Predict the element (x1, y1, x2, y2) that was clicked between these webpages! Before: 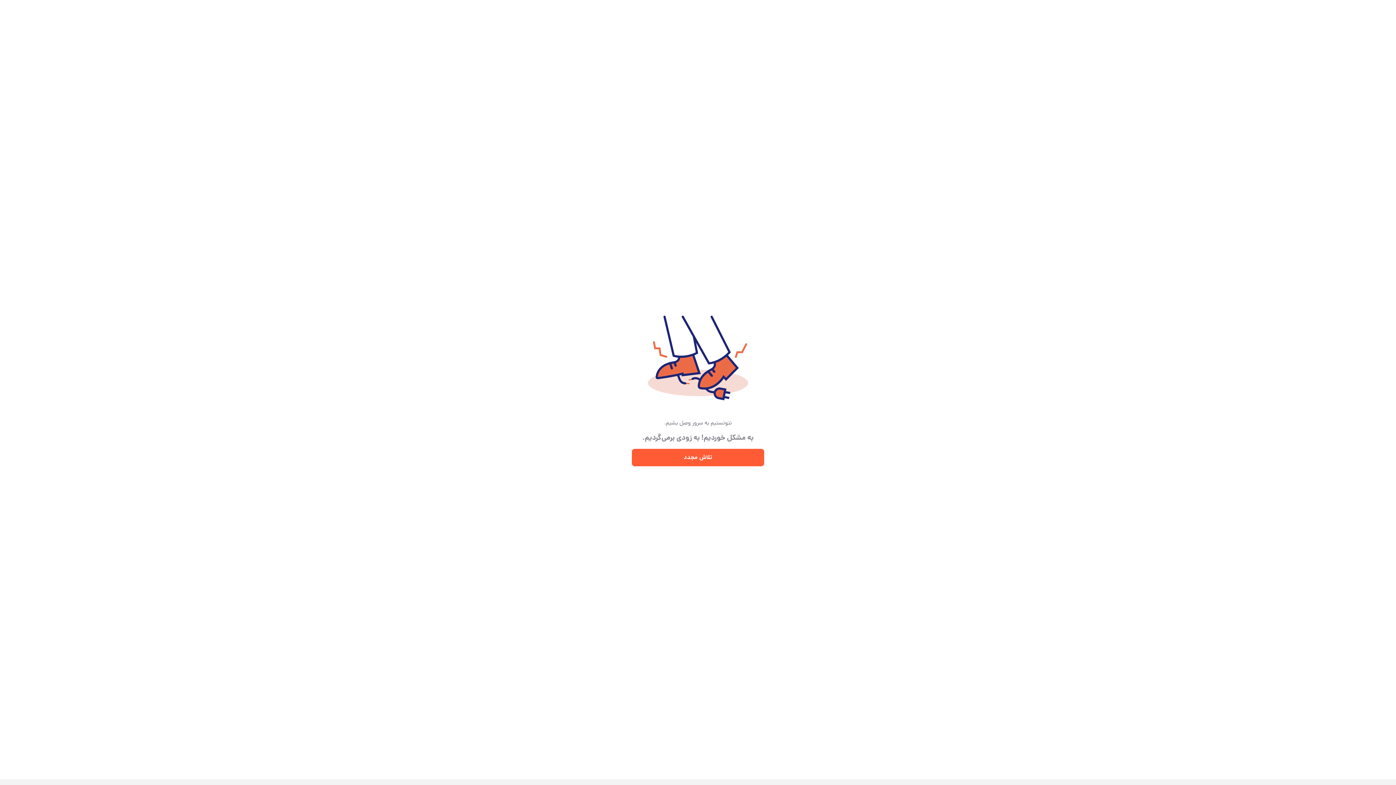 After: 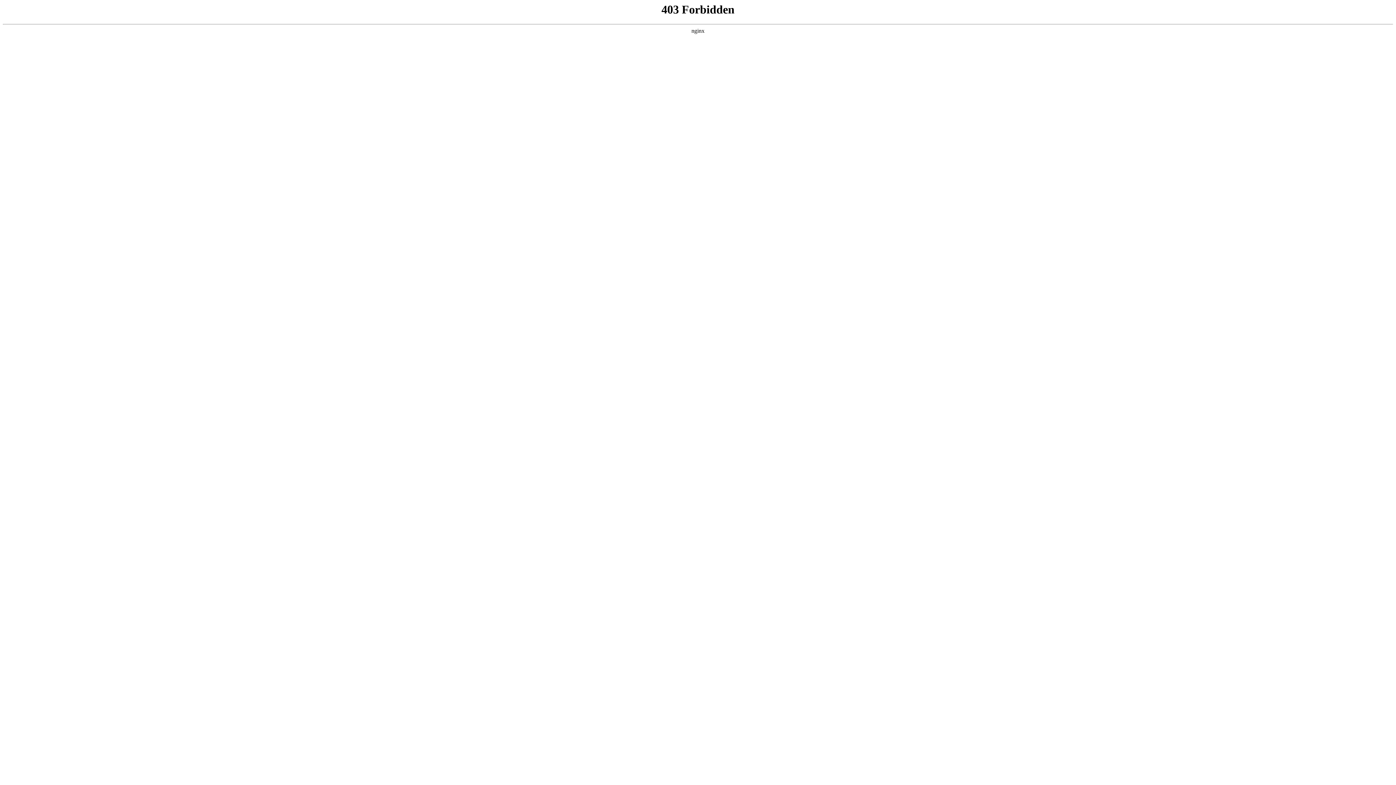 Action: bbox: (632, 449, 764, 466) label: تلاش مجدد